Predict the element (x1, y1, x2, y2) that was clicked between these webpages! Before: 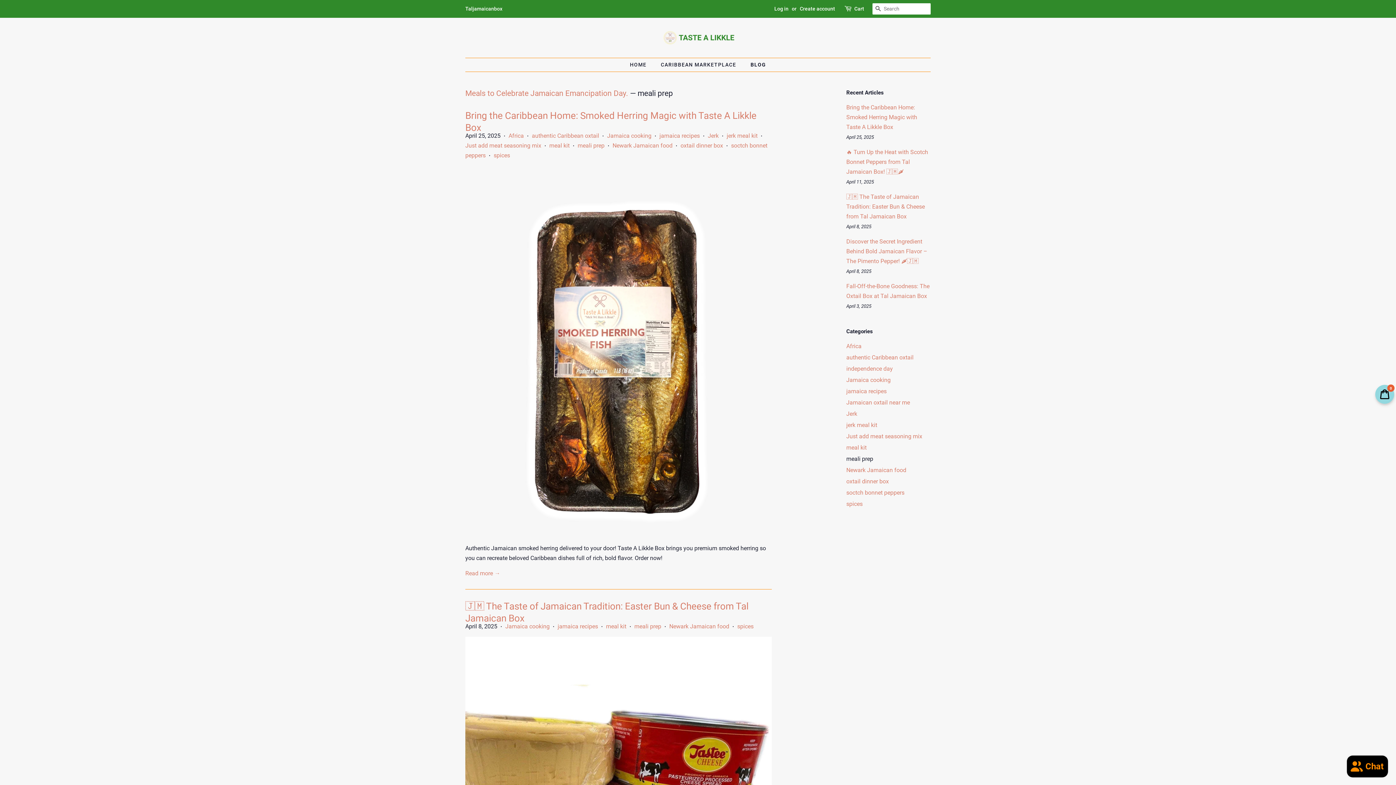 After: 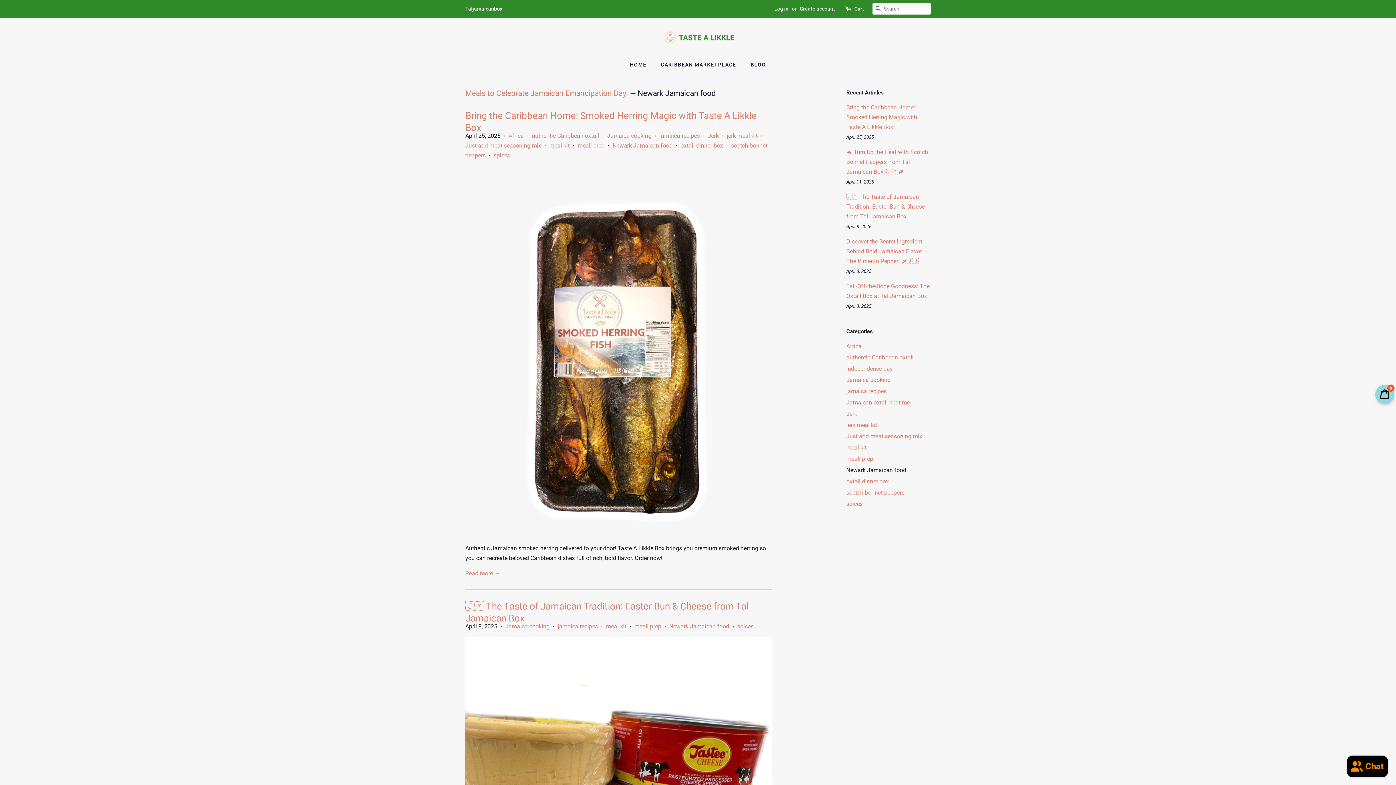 Action: label: Newark Jamaican food bbox: (669, 623, 729, 630)